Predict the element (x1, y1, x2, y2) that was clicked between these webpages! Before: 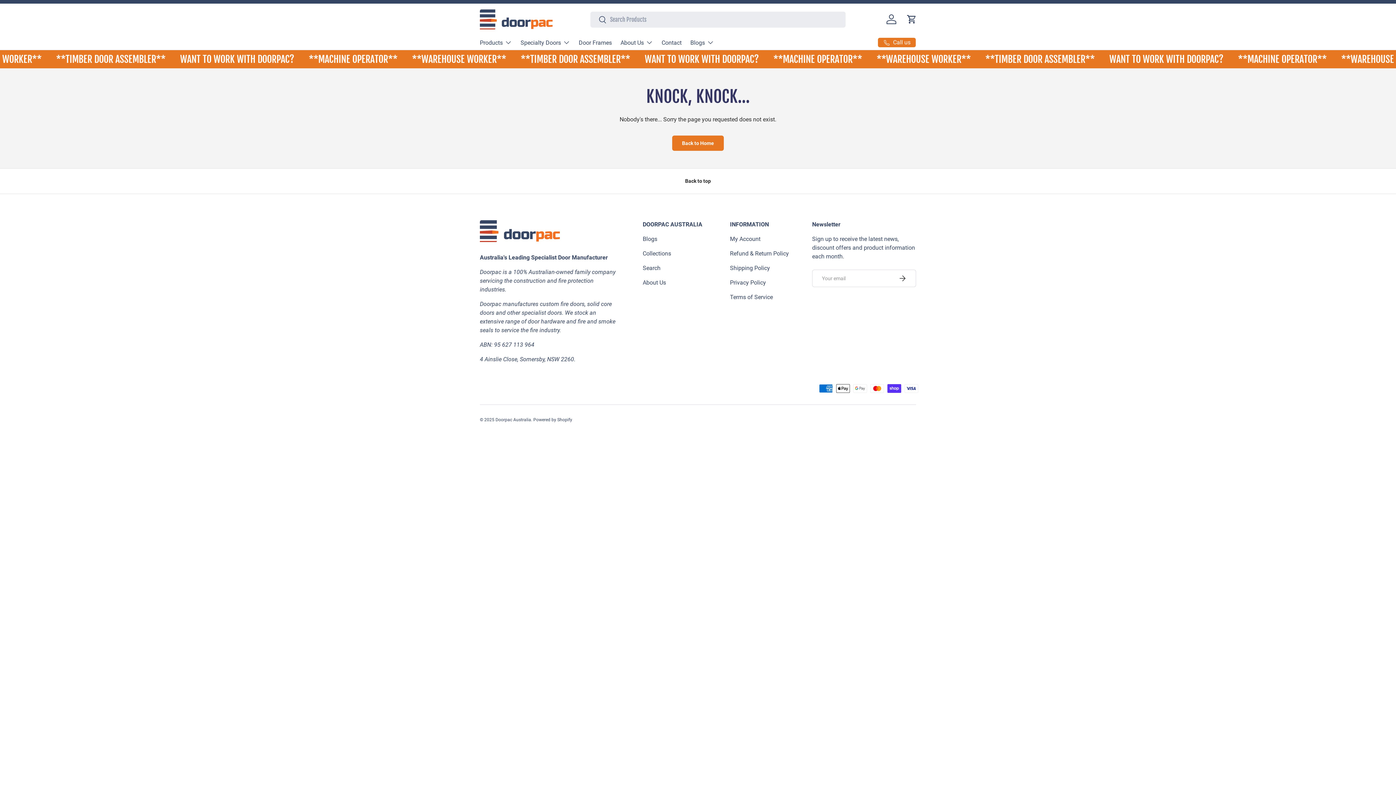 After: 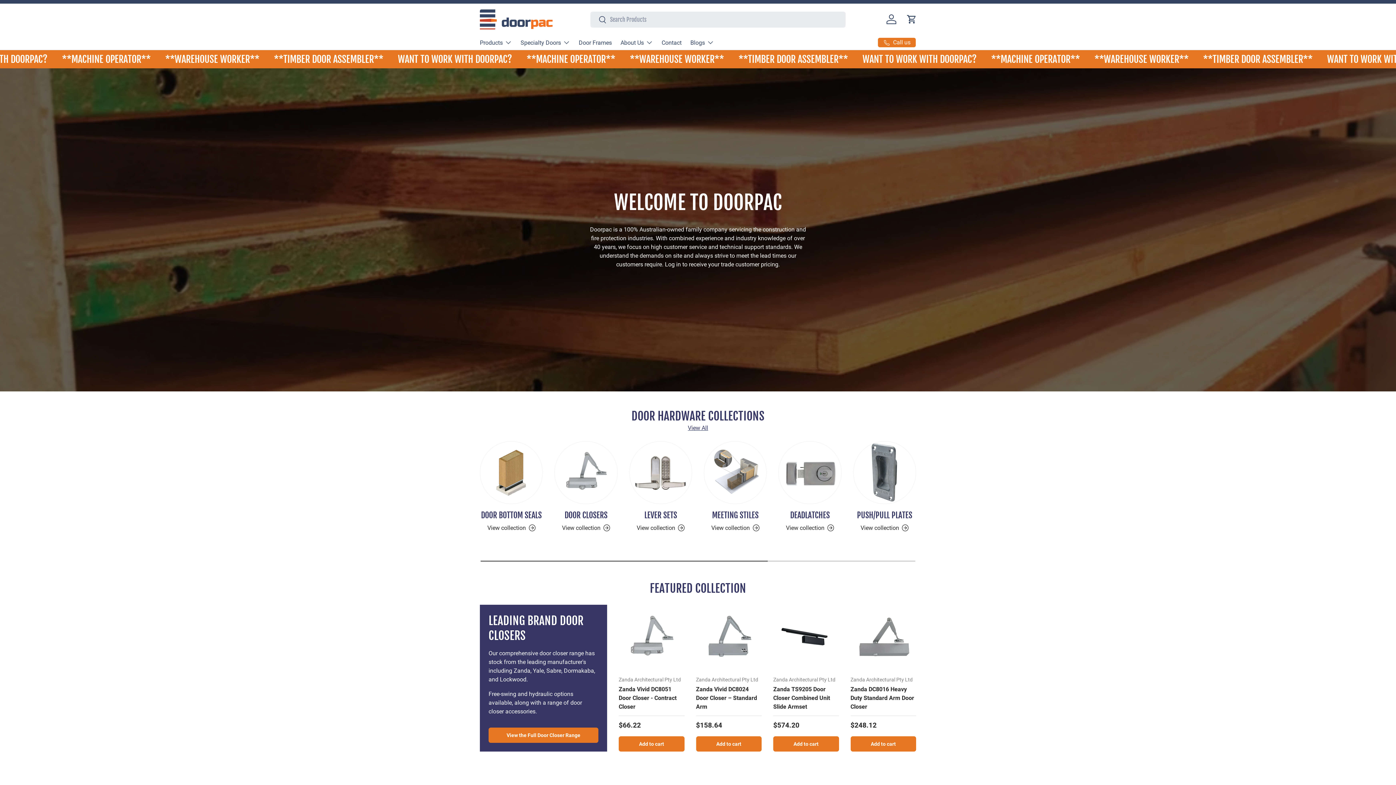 Action: bbox: (480, 9, 552, 29)